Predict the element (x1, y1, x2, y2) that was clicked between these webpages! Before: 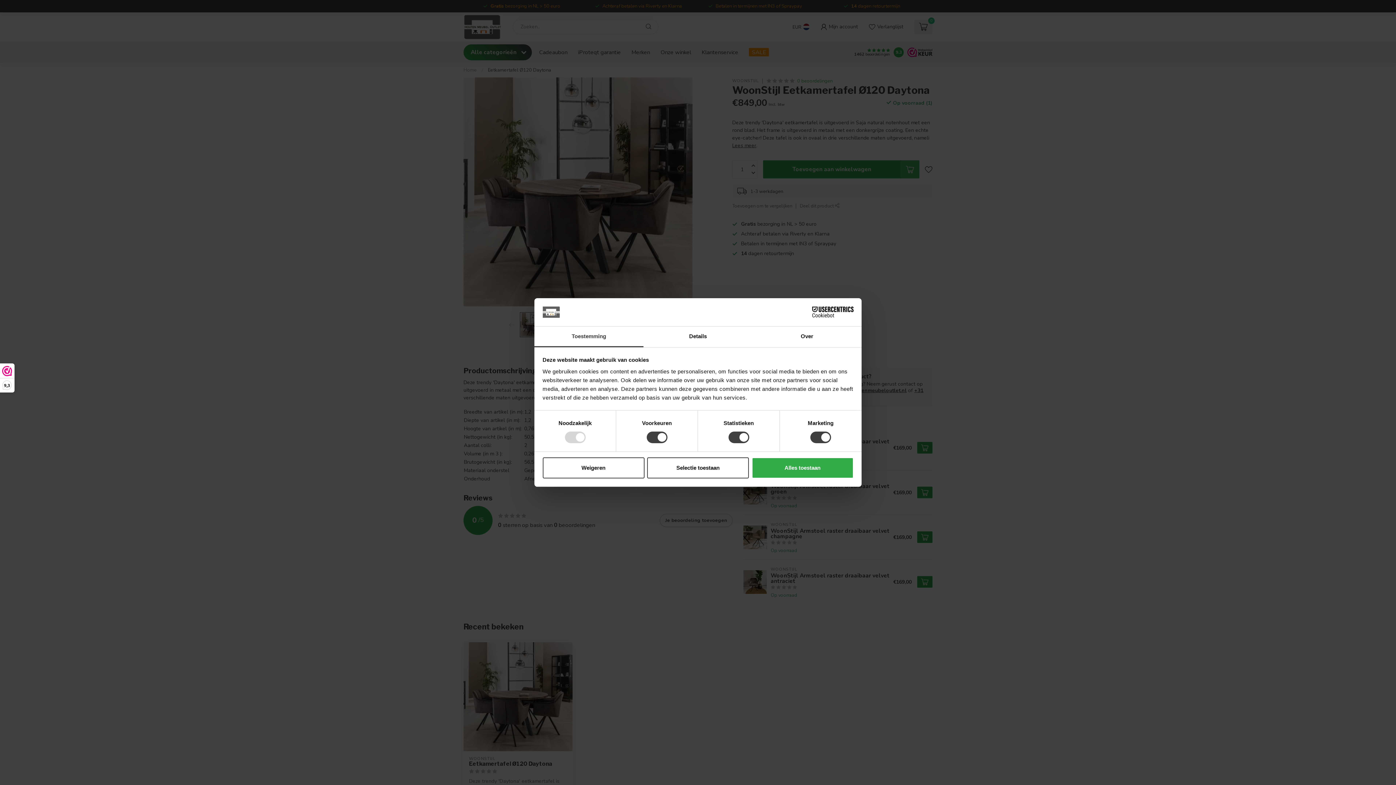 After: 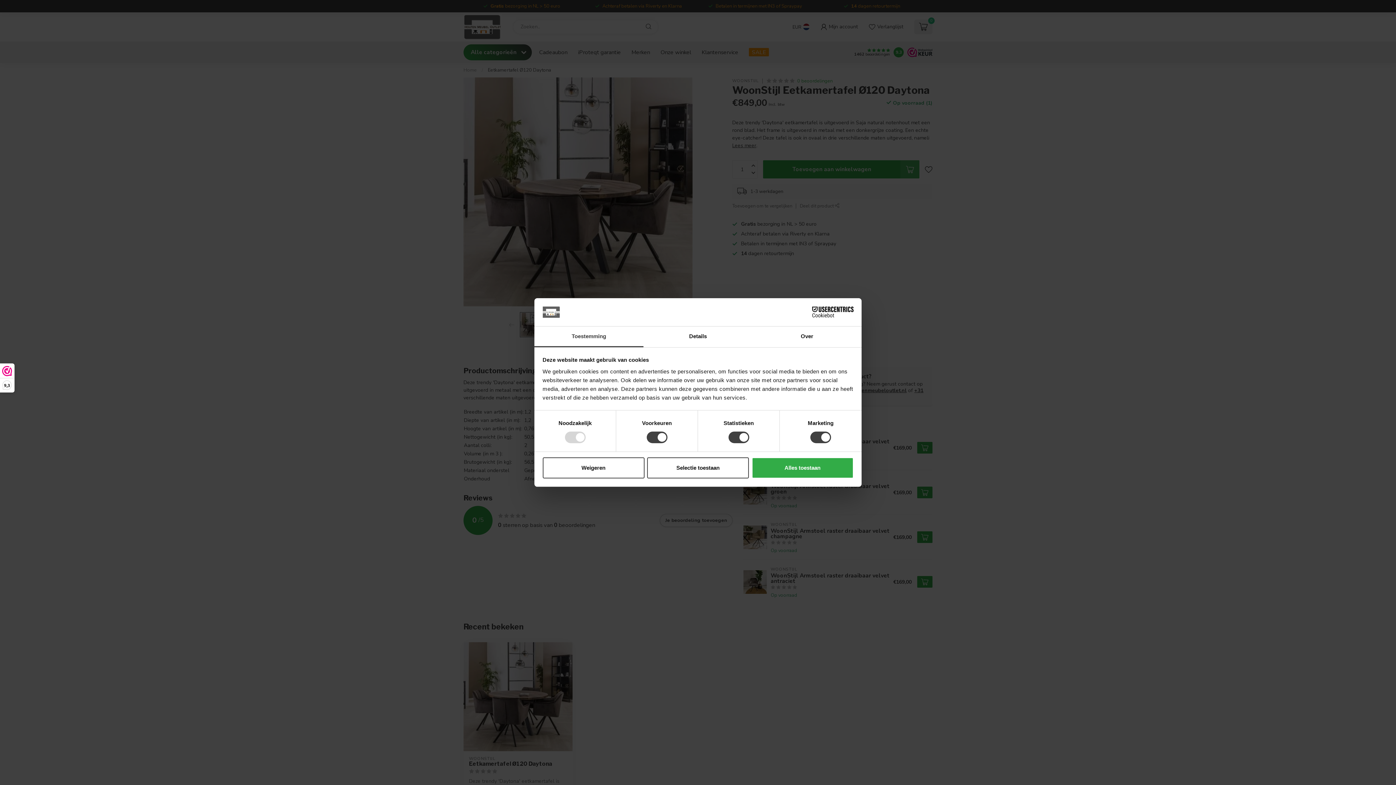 Action: bbox: (790, 306, 853, 317) label: Cookiebot - opens in a new window